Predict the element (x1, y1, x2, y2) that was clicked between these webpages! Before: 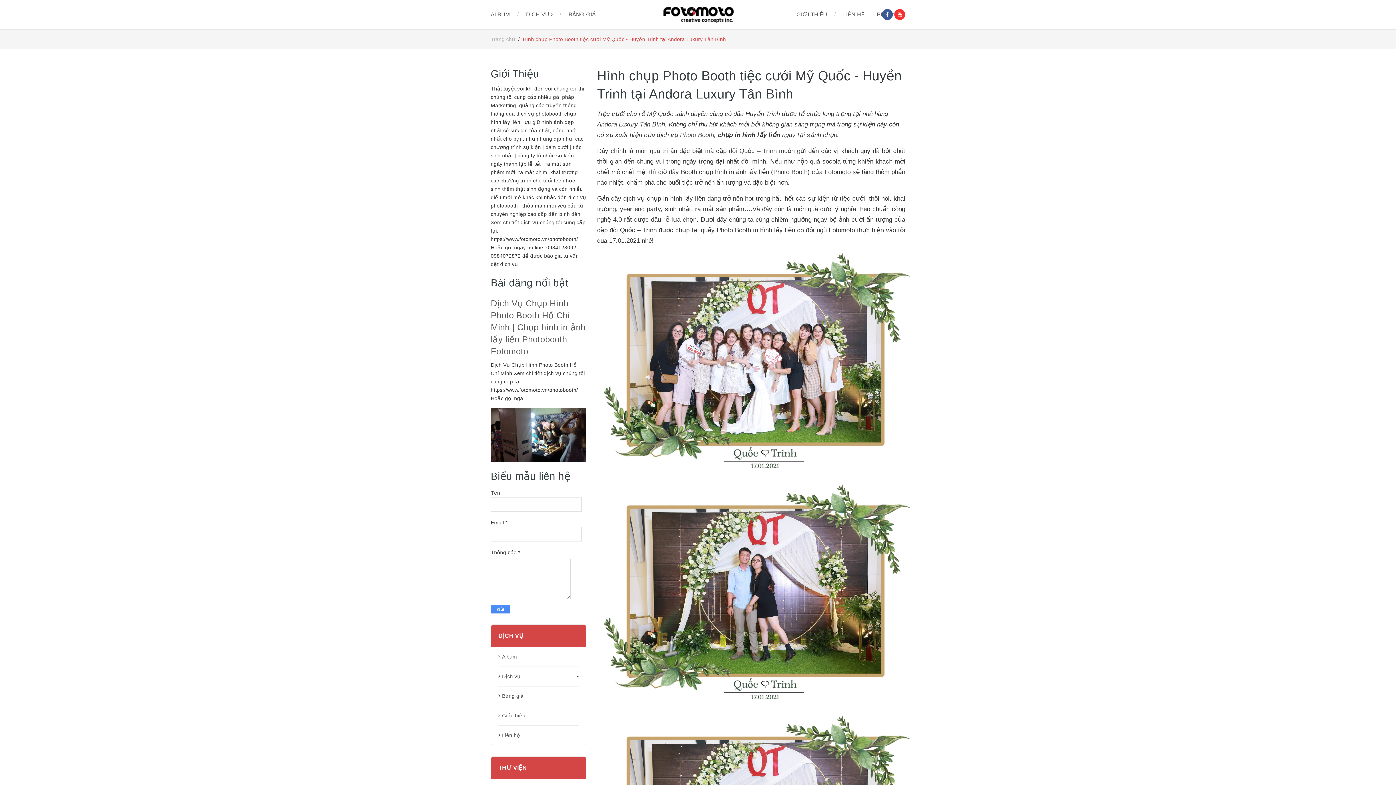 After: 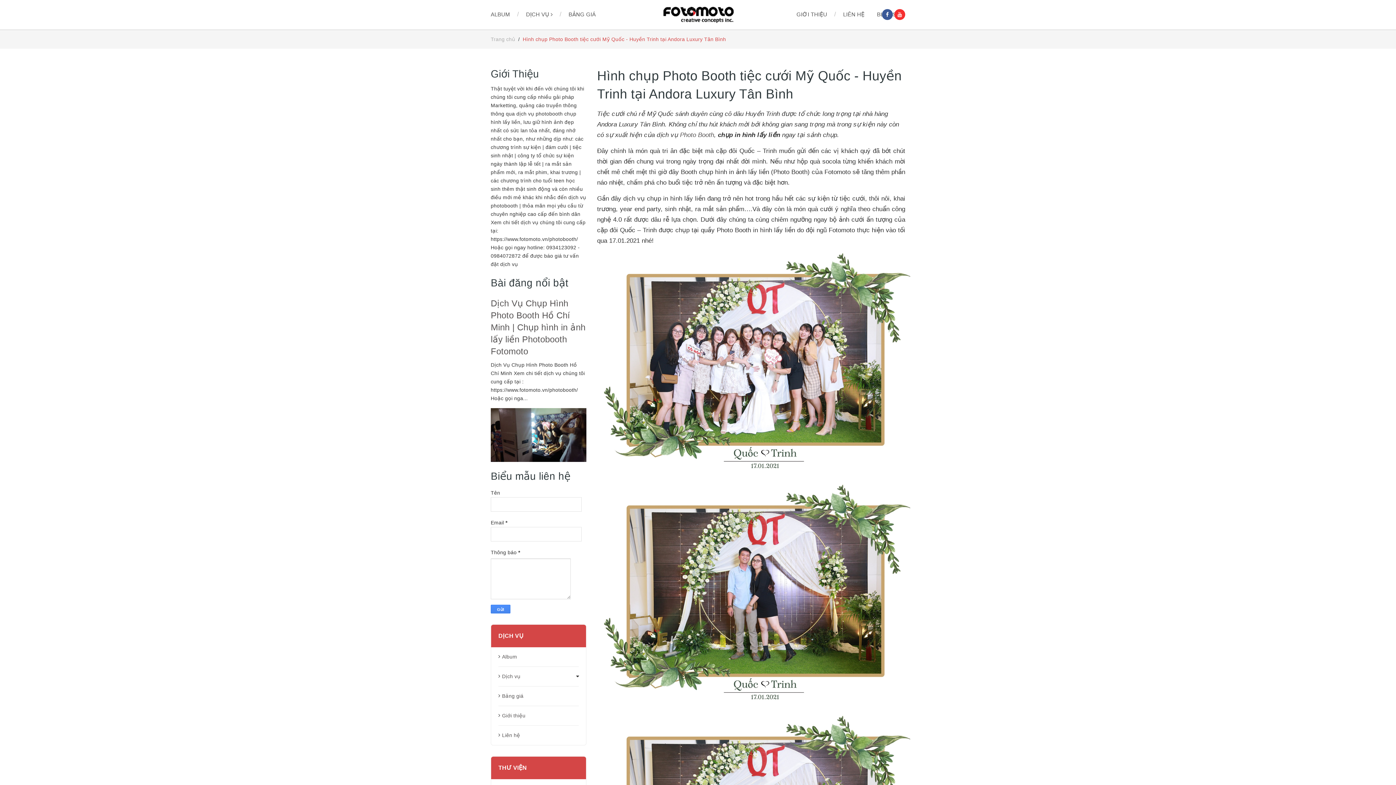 Action: bbox: (882, 9, 893, 20)